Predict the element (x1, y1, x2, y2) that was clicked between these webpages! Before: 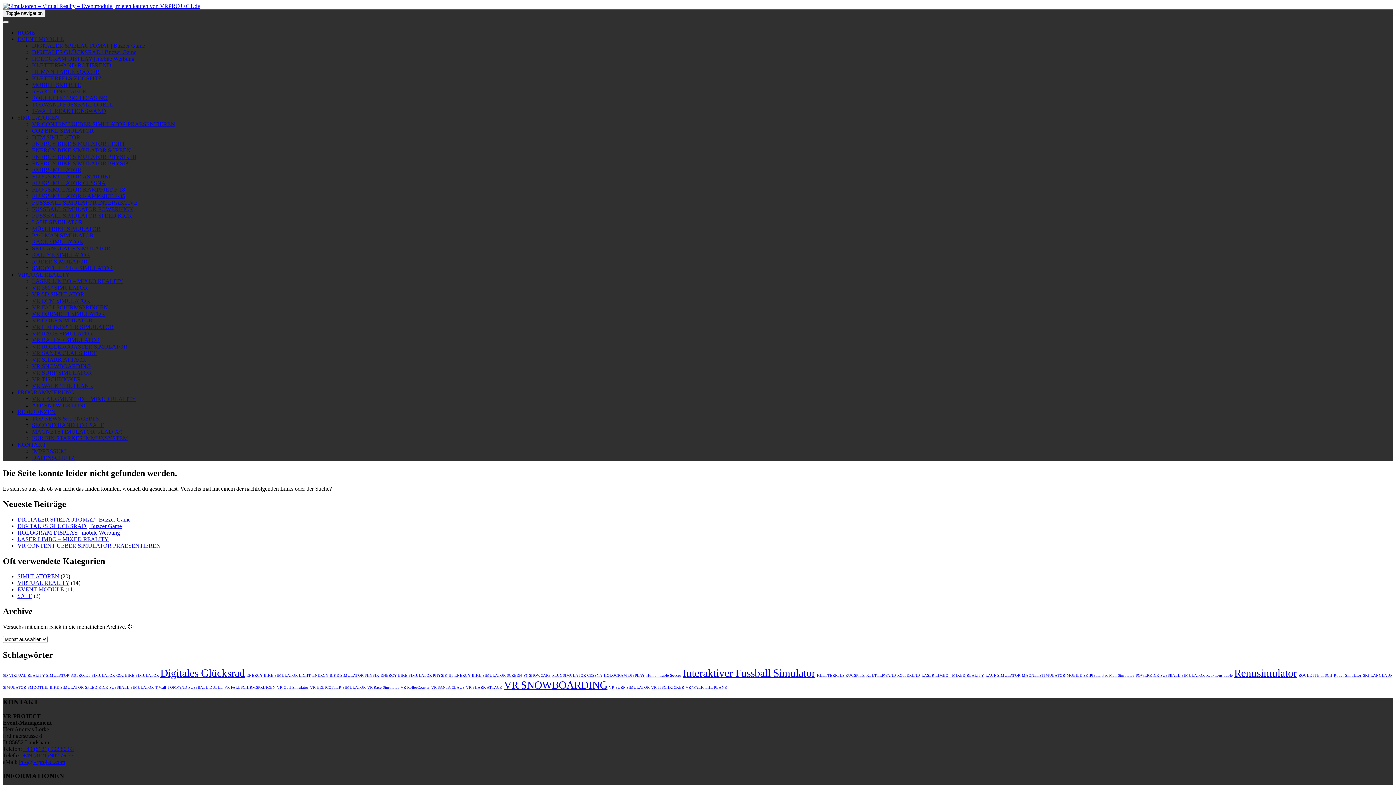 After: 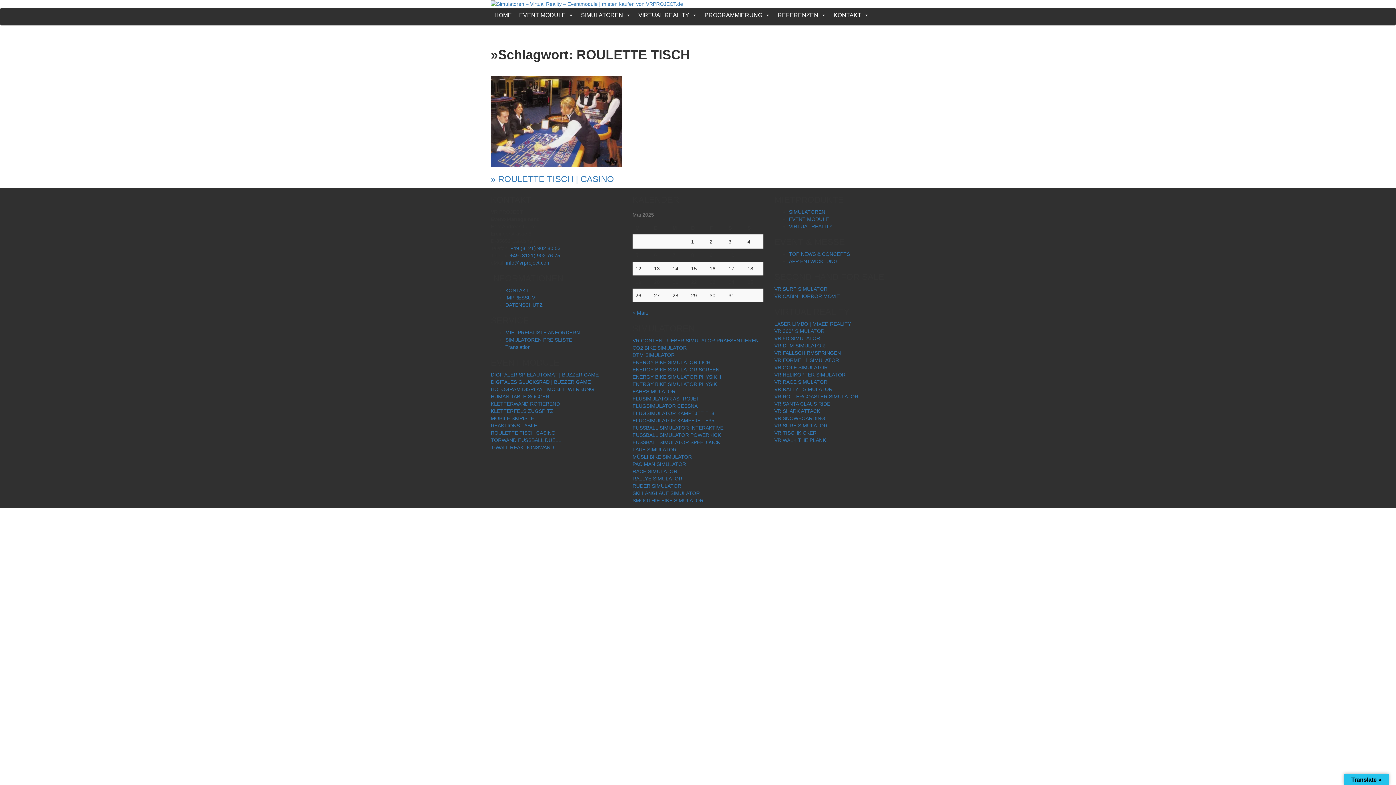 Action: bbox: (1298, 673, 1332, 677) label: ROULETTE TISCH (1 Eintrag)